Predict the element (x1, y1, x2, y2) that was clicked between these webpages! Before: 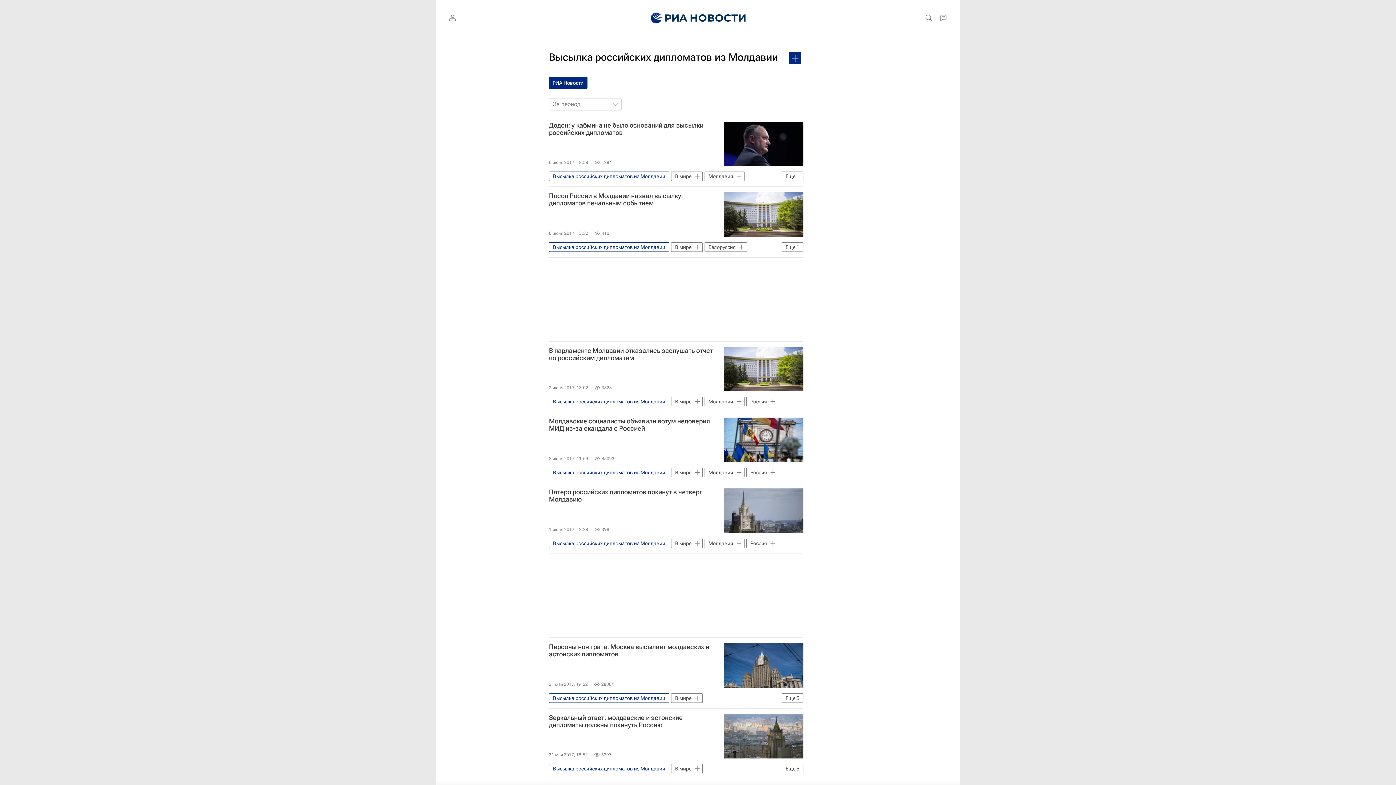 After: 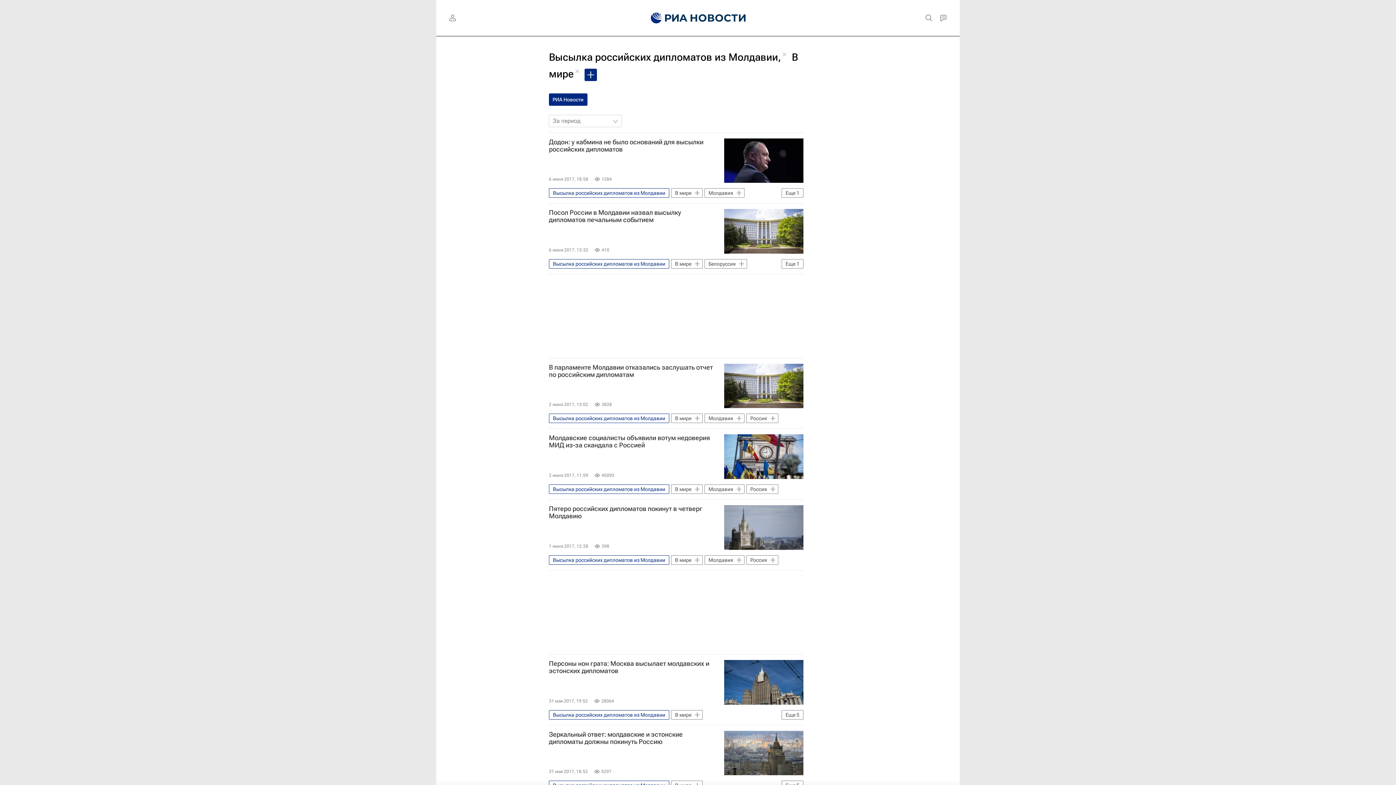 Action: label: В мире bbox: (671, 397, 702, 406)